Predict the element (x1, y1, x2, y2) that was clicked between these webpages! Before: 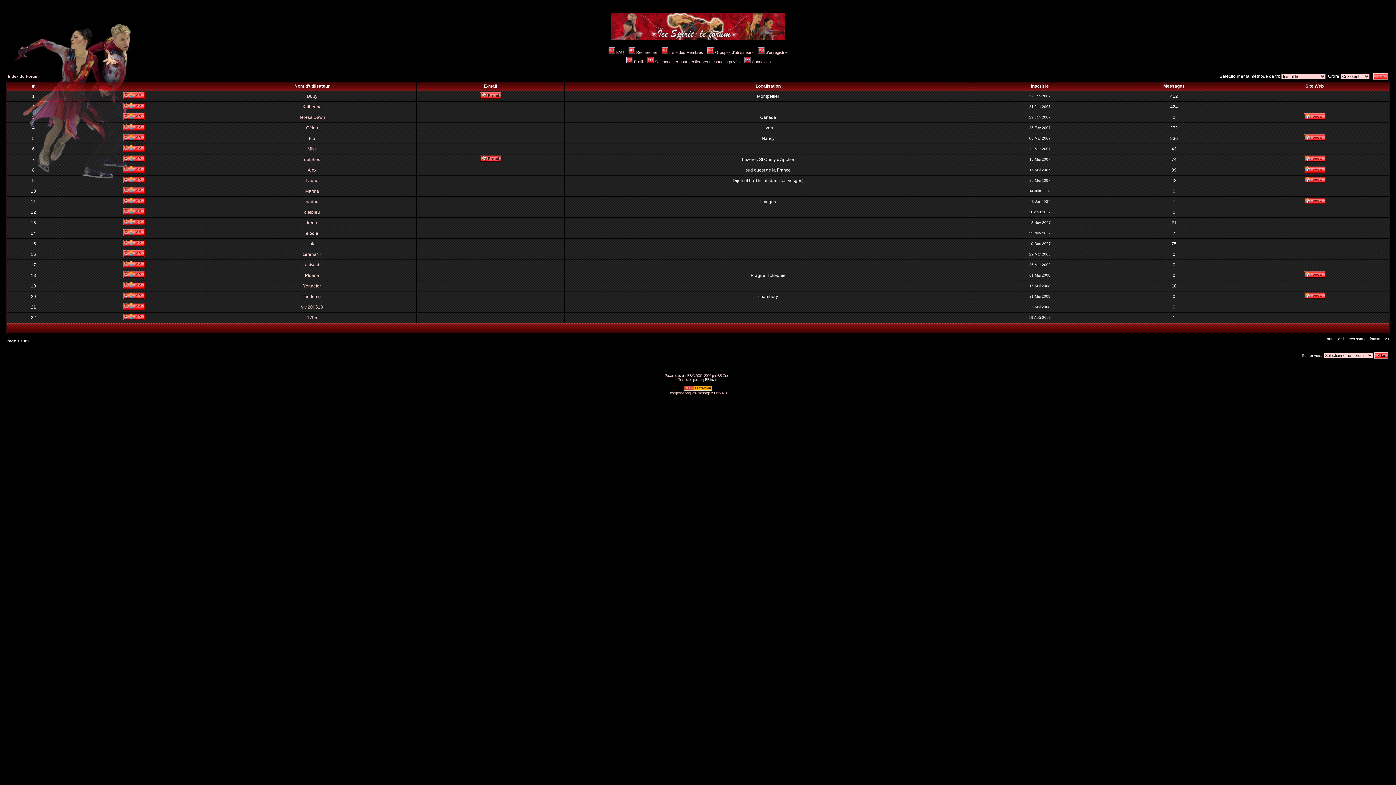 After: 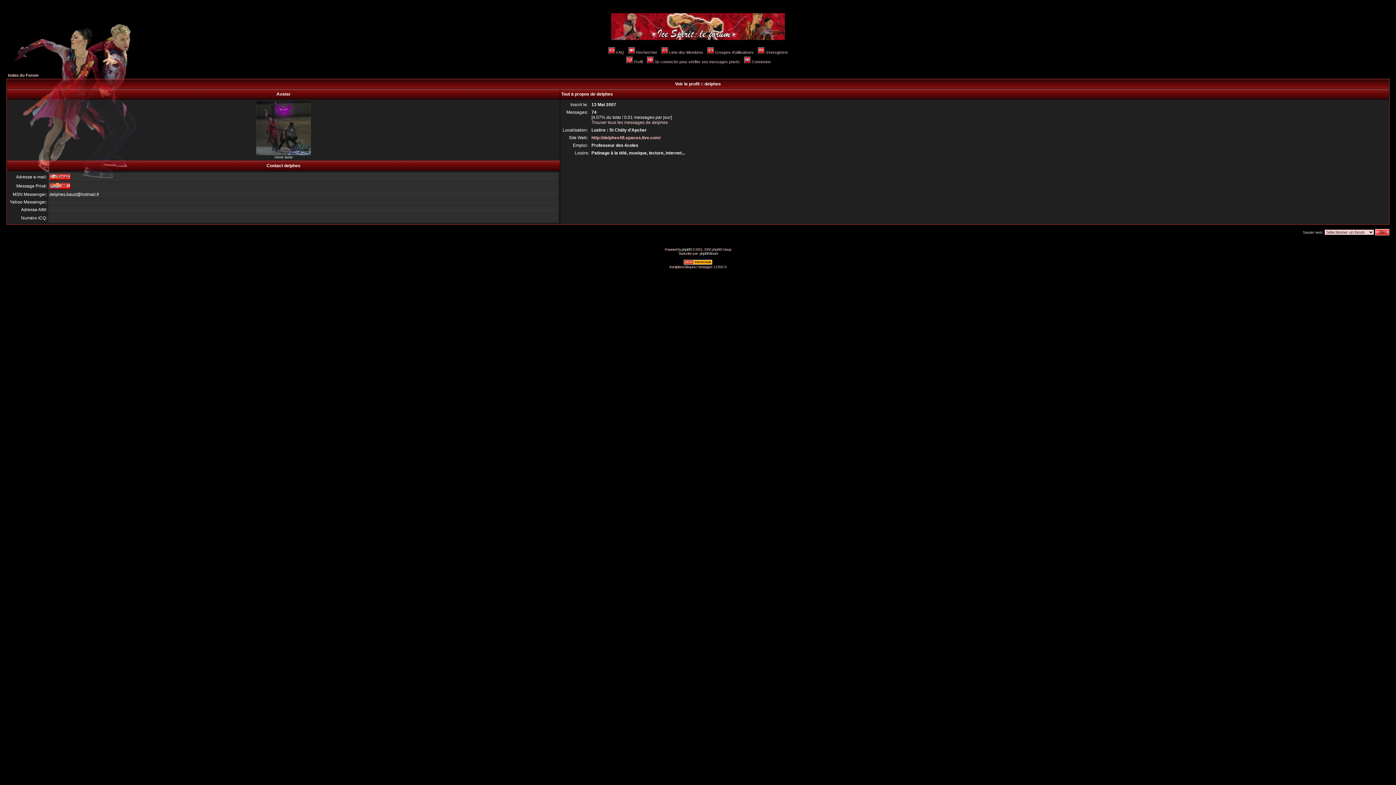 Action: bbox: (304, 157, 320, 162) label: delphes